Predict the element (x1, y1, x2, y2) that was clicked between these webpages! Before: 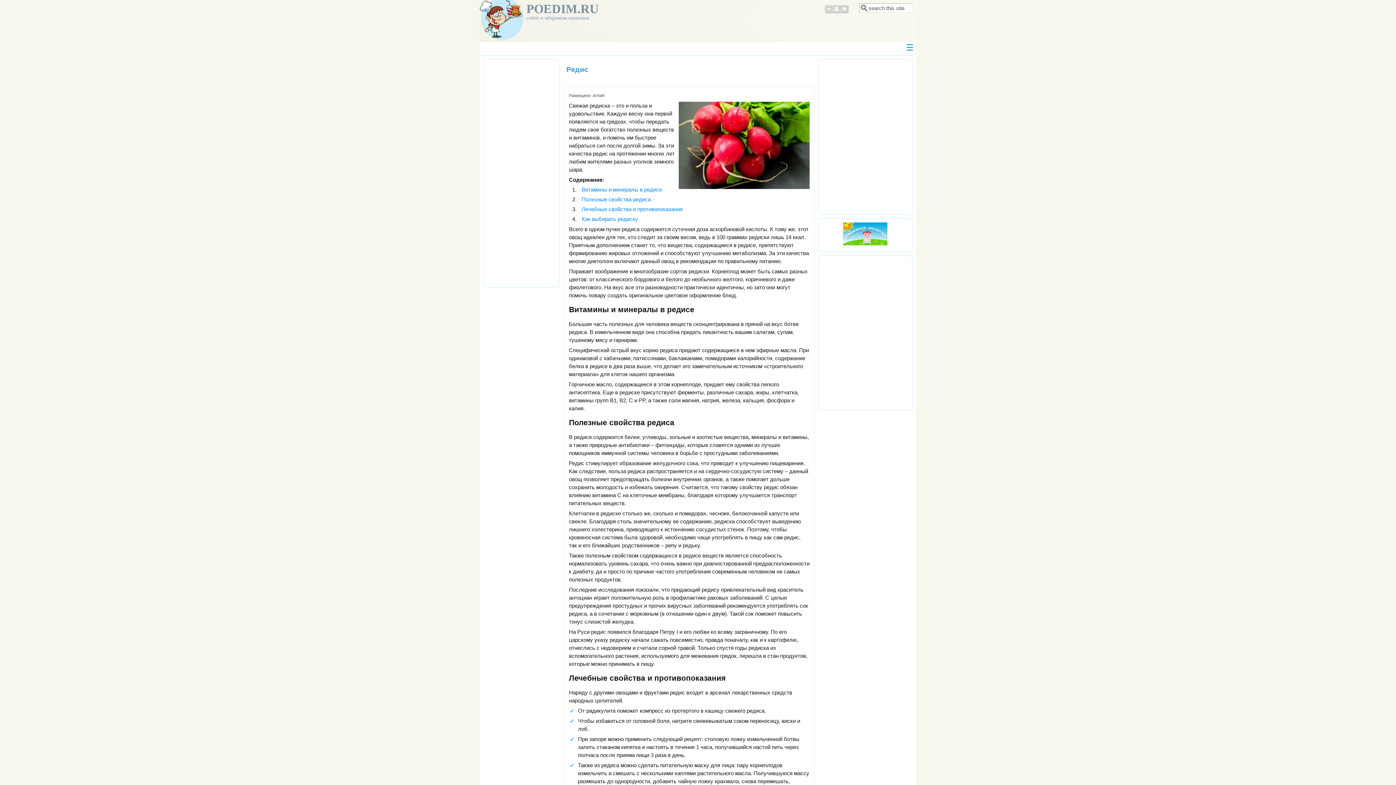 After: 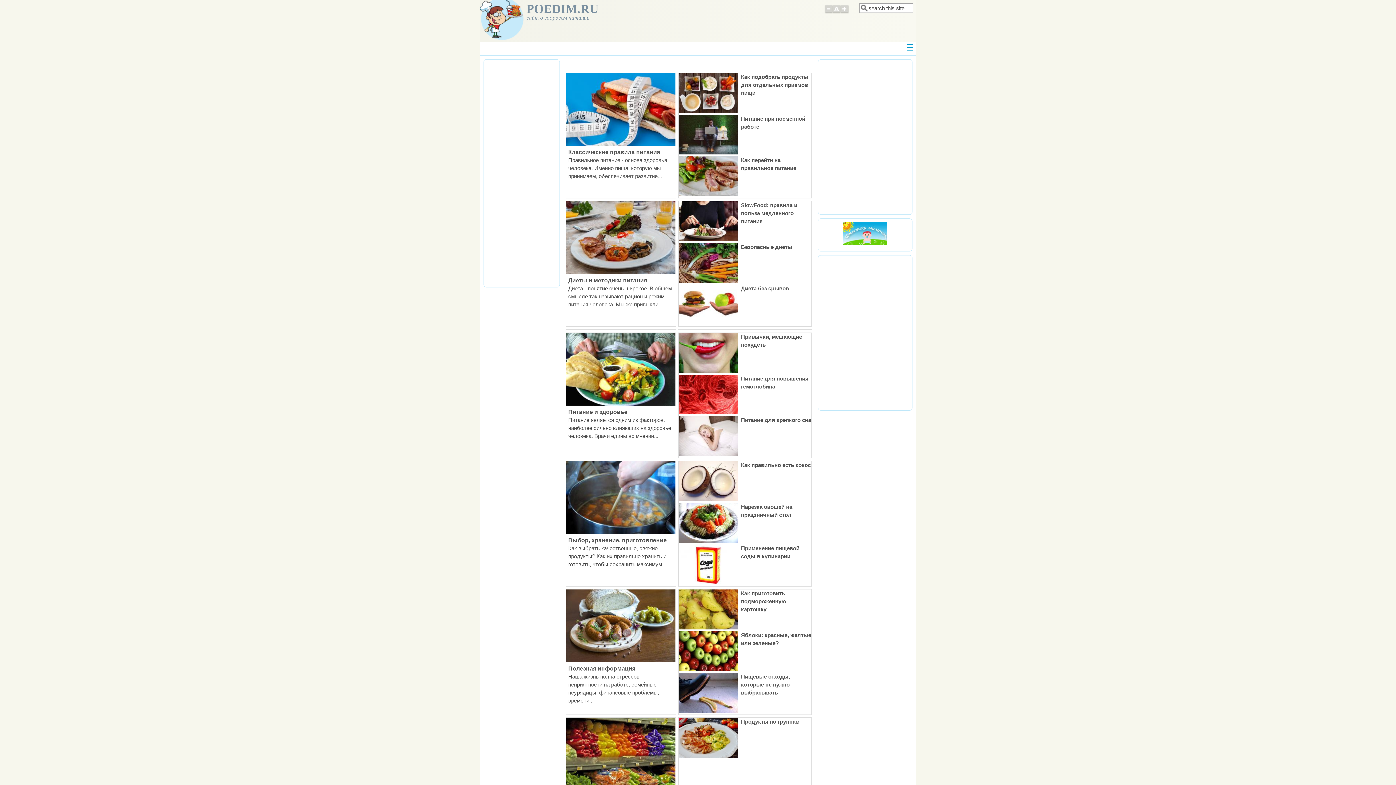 Action: bbox: (480, 34, 523, 41)